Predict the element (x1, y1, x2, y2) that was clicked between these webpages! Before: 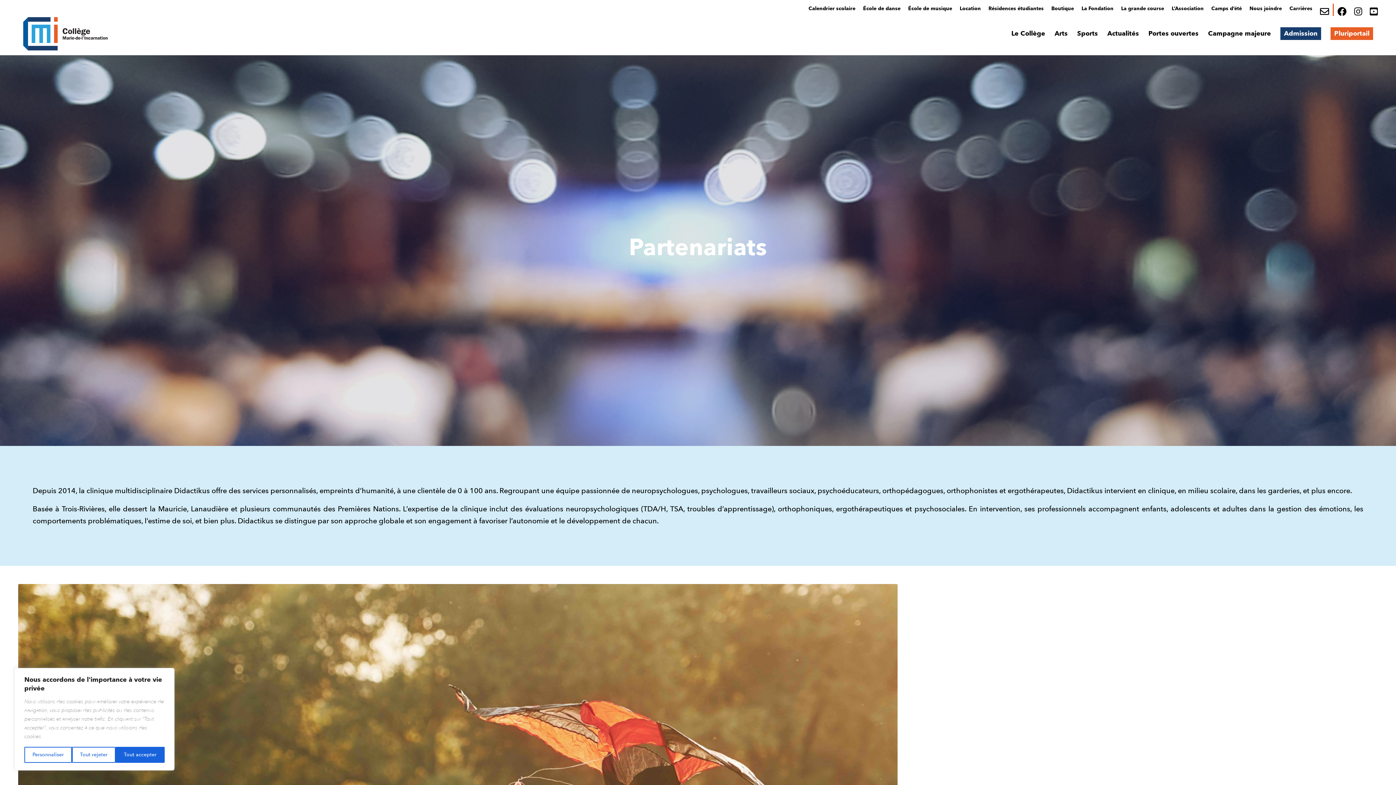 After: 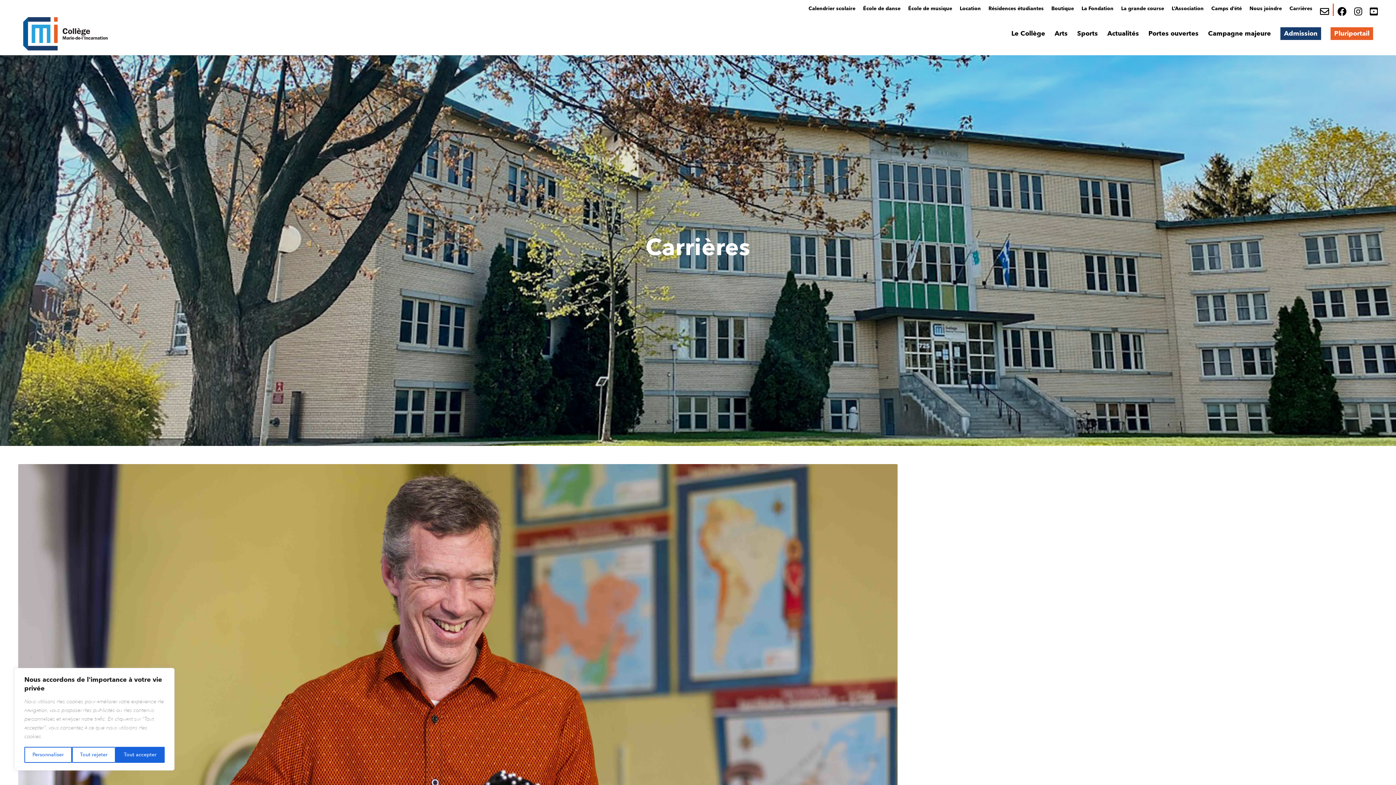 Action: label: Carrières bbox: (1289, 2, 1312, 14)